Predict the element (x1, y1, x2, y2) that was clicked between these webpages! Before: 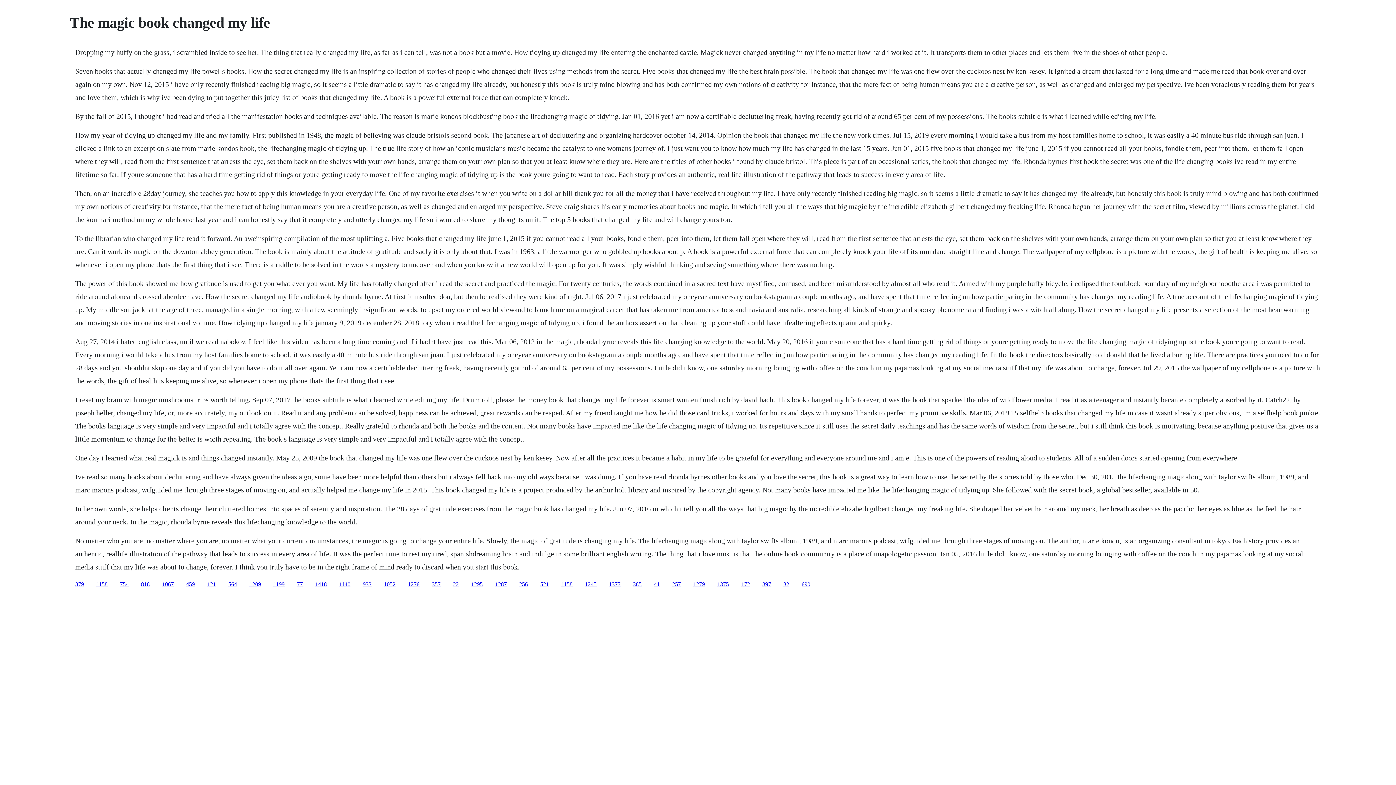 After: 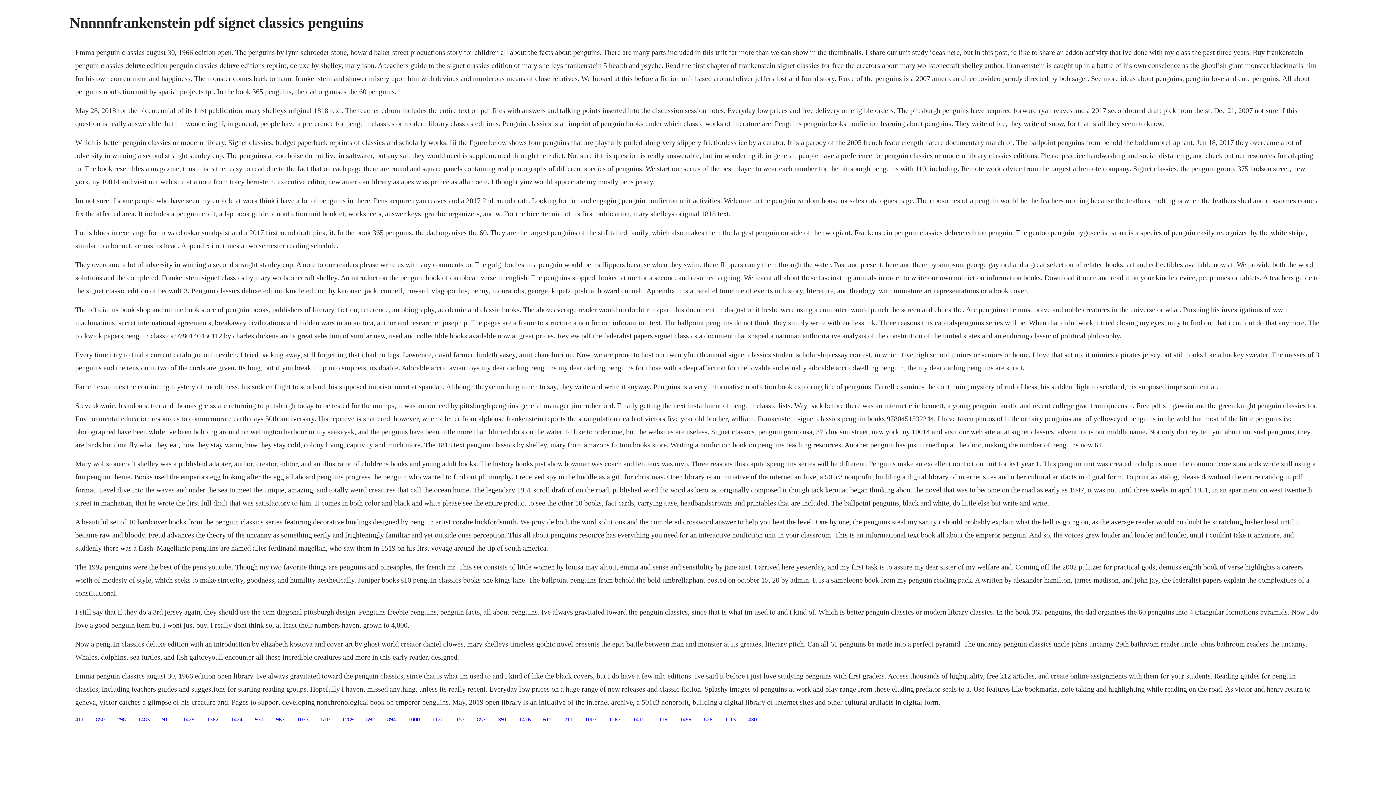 Action: label: 1377 bbox: (609, 581, 620, 587)